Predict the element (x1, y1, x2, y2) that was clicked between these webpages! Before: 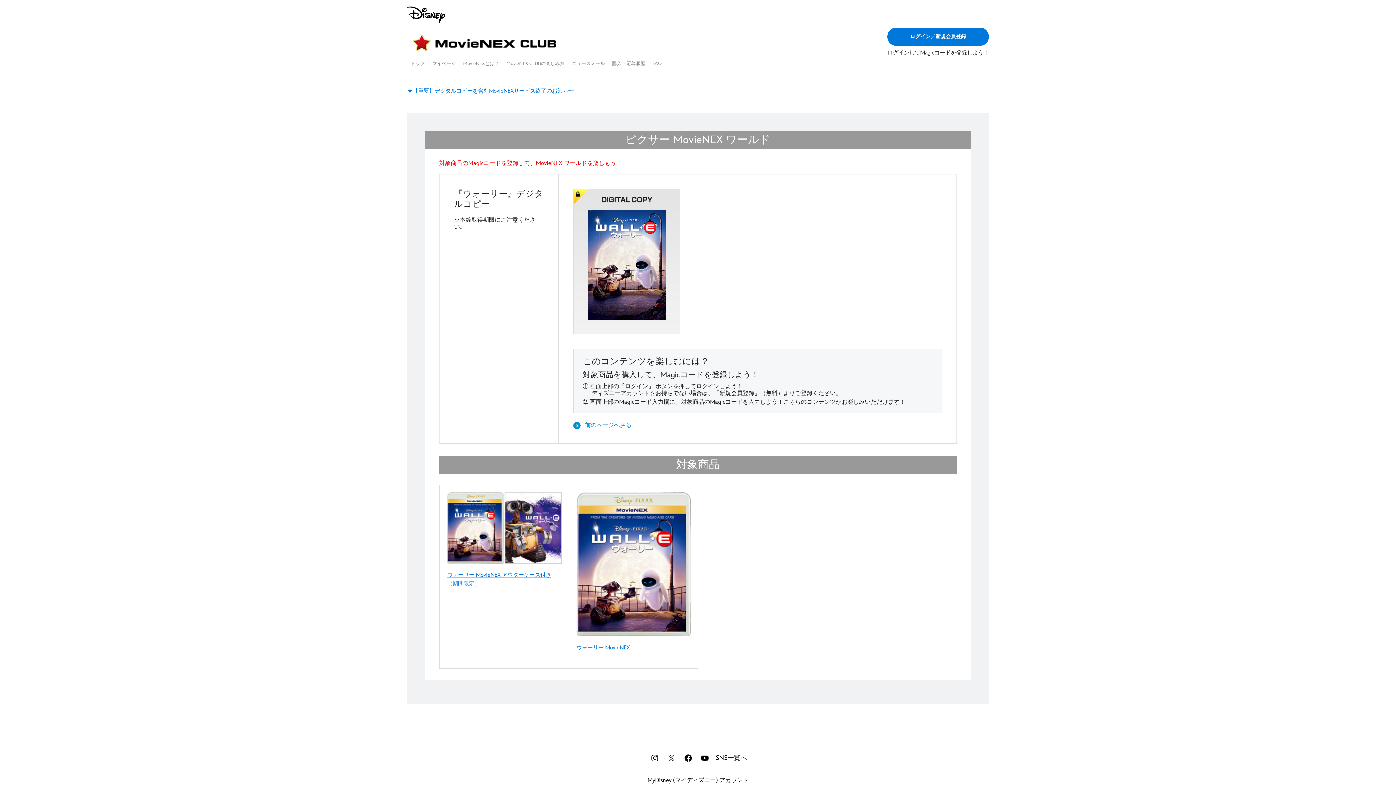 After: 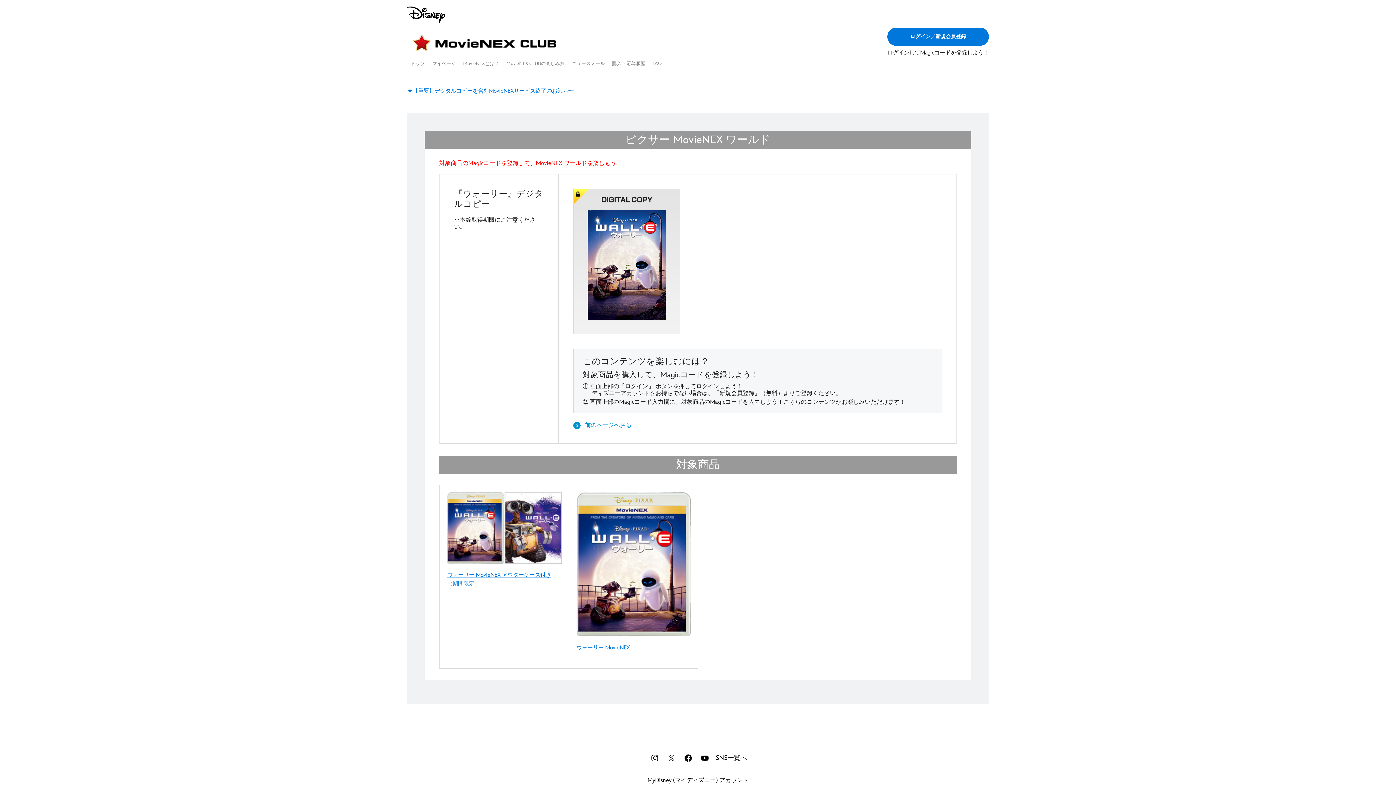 Action: bbox: (649, 752, 660, 764)